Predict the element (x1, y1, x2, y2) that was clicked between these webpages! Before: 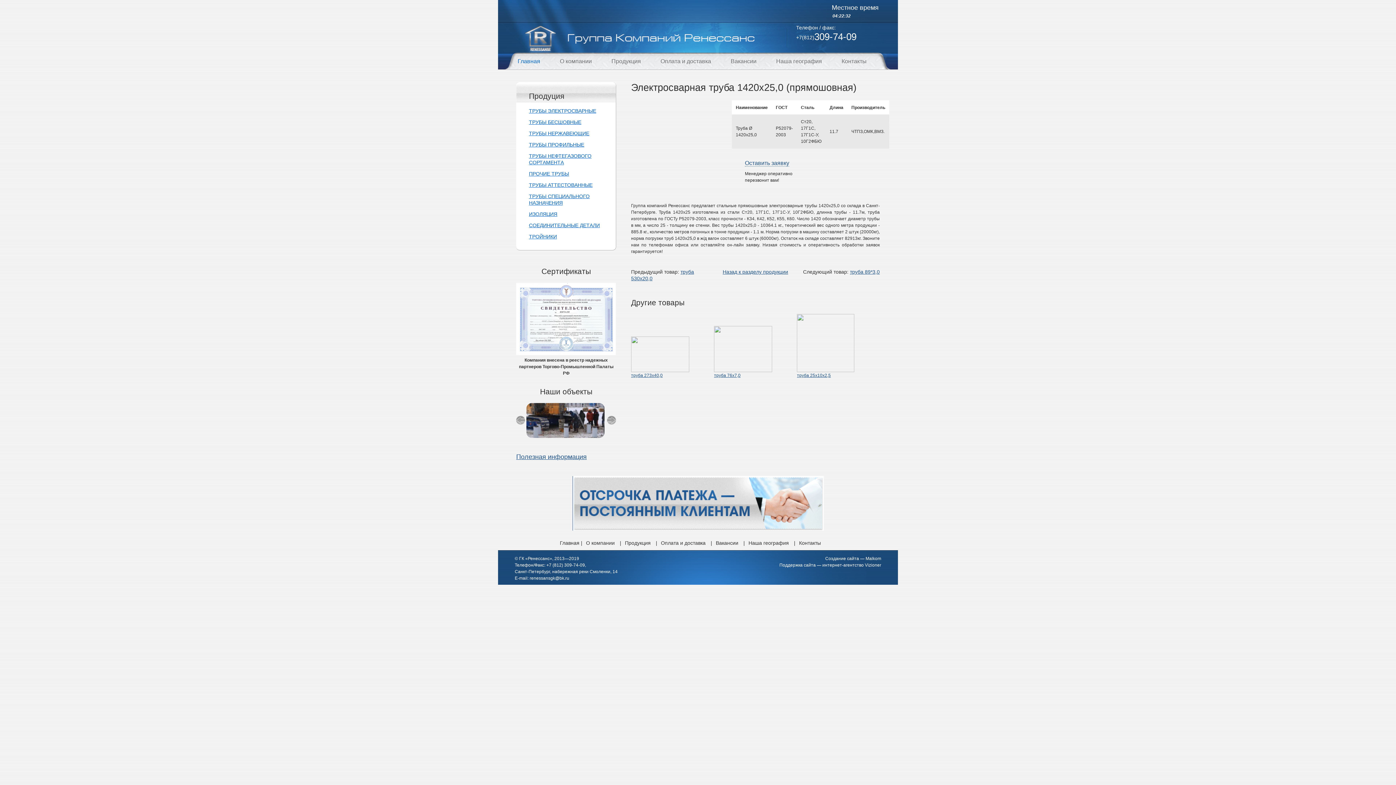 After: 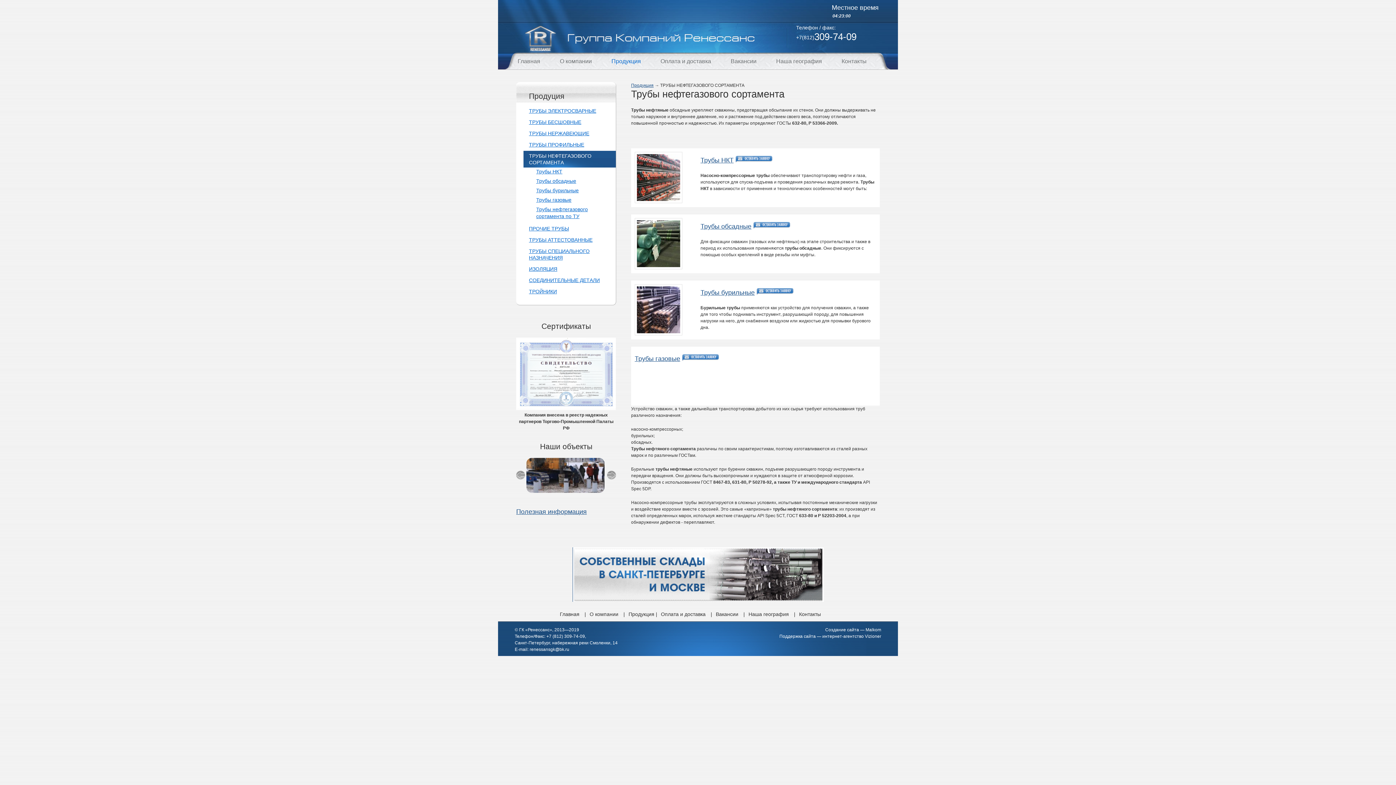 Action: bbox: (523, 150, 616, 167) label: ТРУБЫ НЕФТЕГАЗОВОГО СОРТАМЕНТА